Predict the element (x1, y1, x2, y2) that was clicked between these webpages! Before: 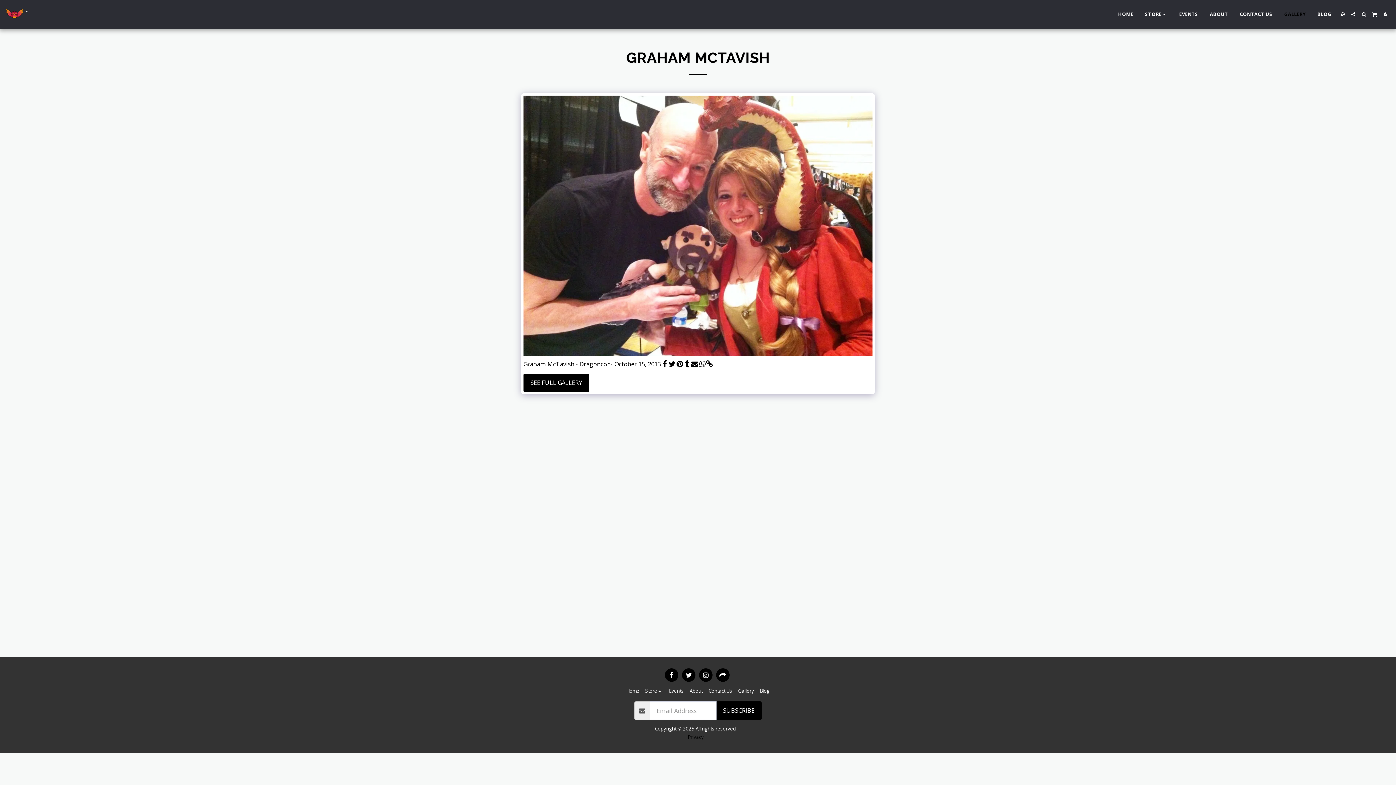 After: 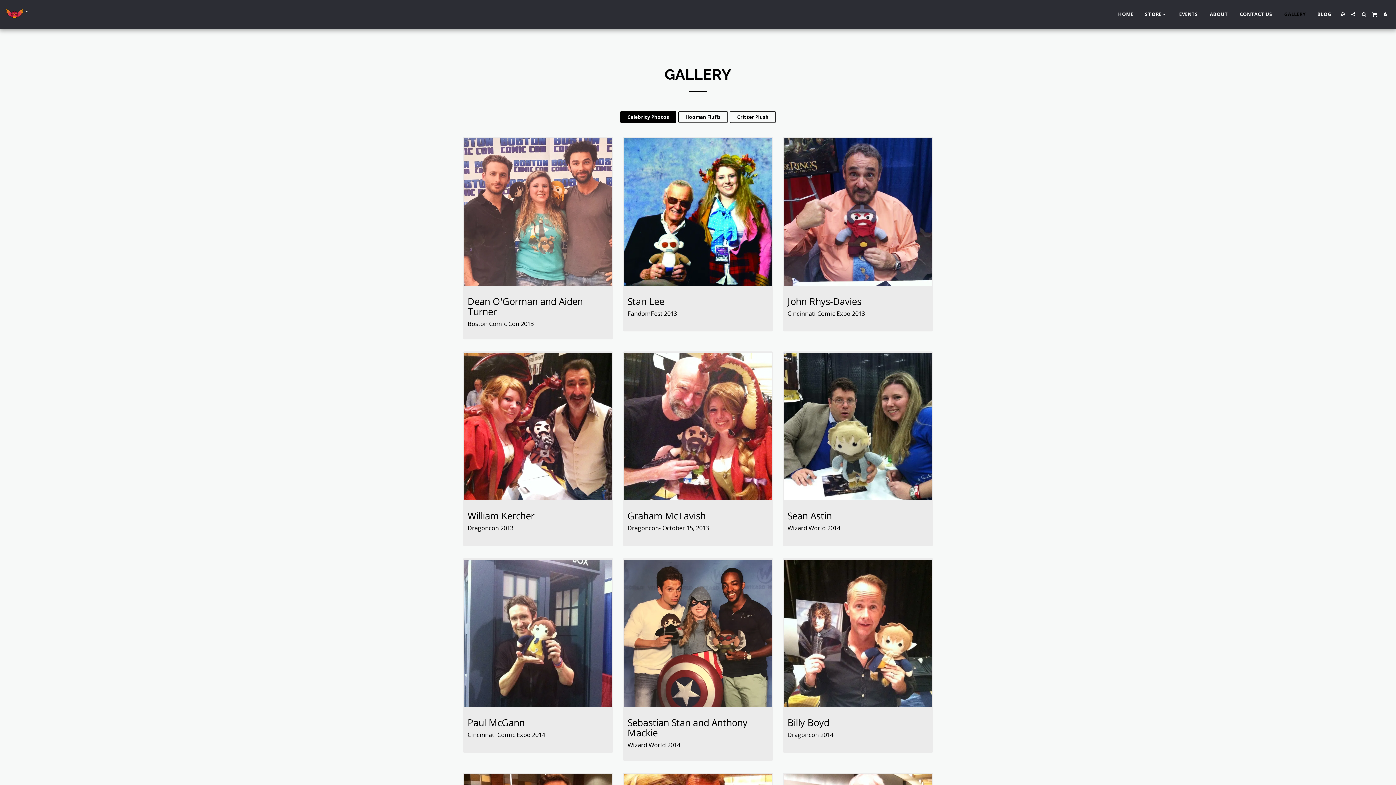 Action: label: Gallery bbox: (738, 687, 754, 694)